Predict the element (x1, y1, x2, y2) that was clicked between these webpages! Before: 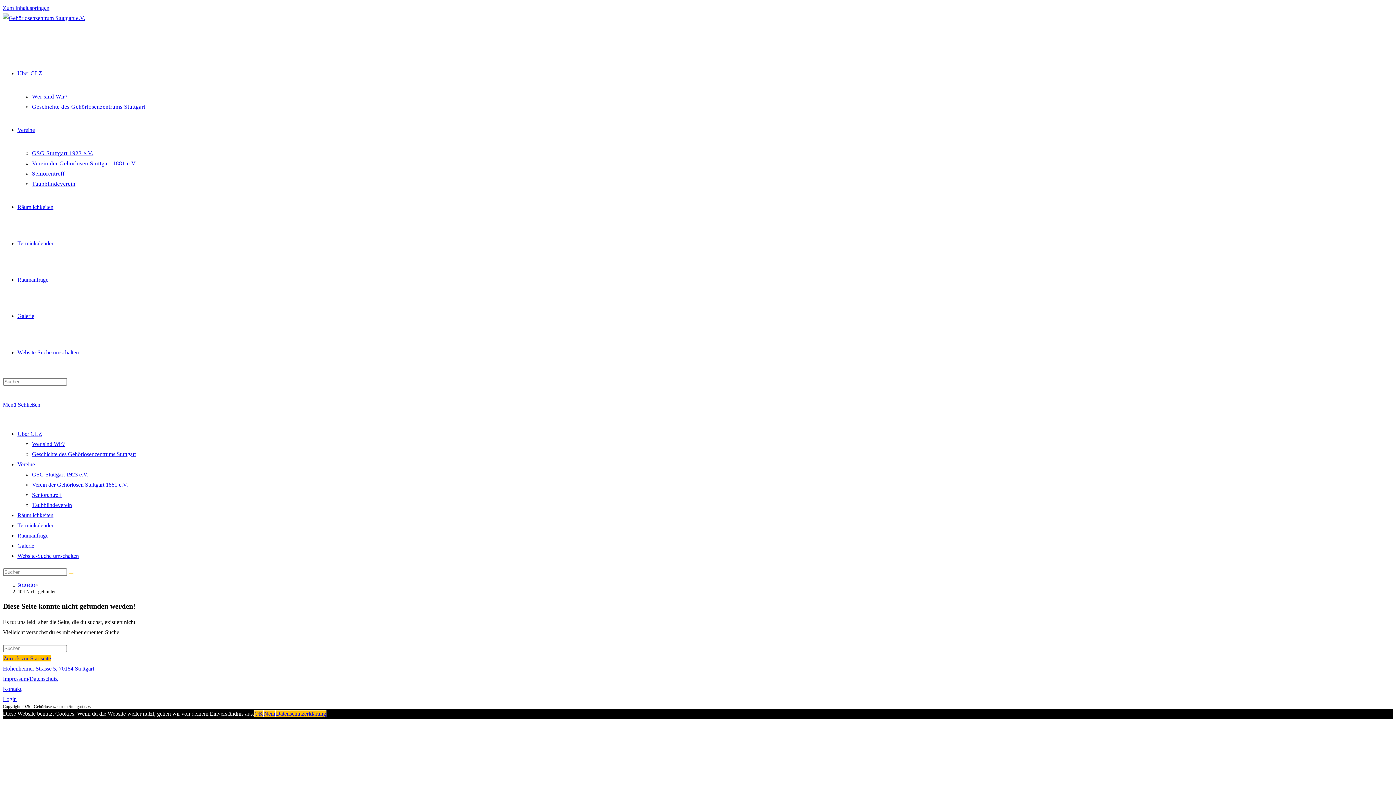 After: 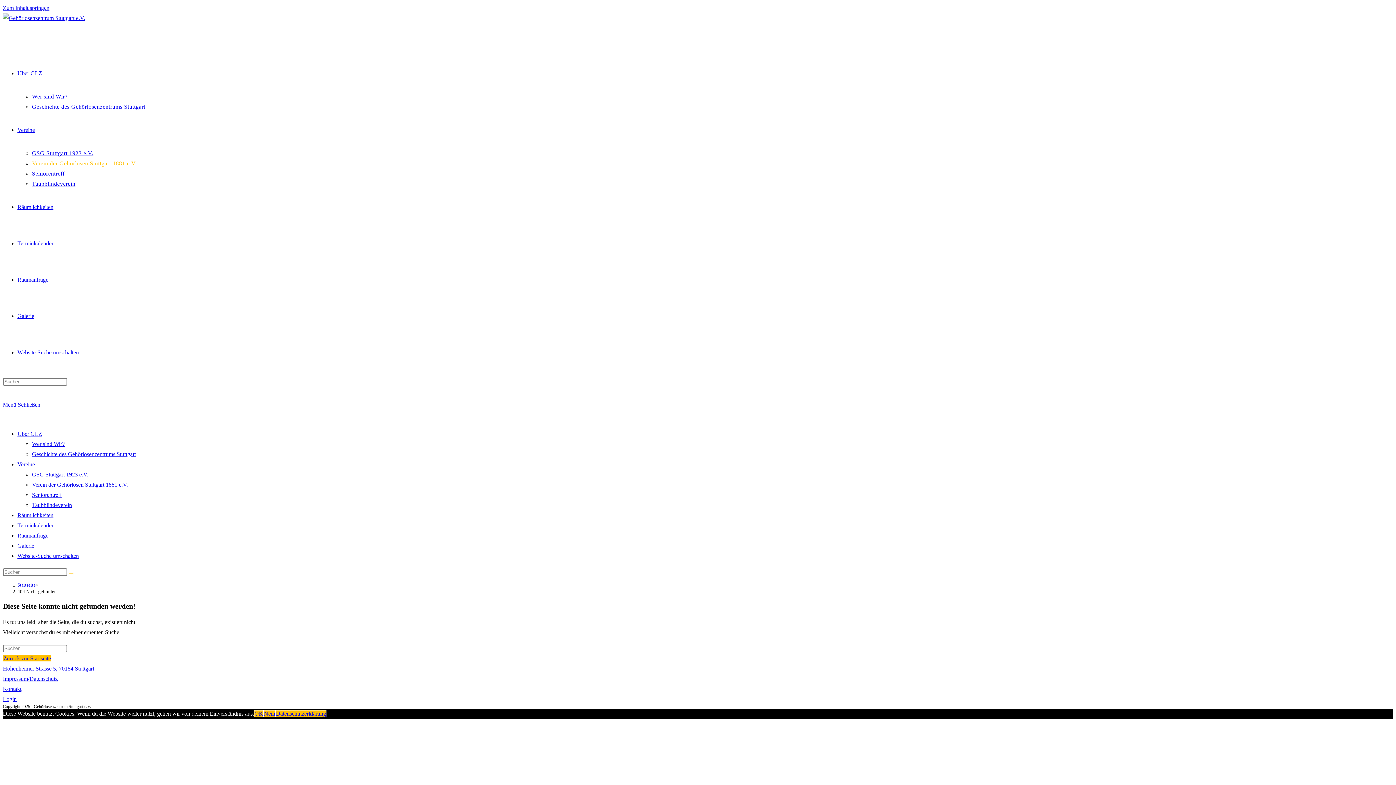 Action: bbox: (32, 160, 136, 166) label: Verein der Gehörlosen Stuttgart 1881 e.V.